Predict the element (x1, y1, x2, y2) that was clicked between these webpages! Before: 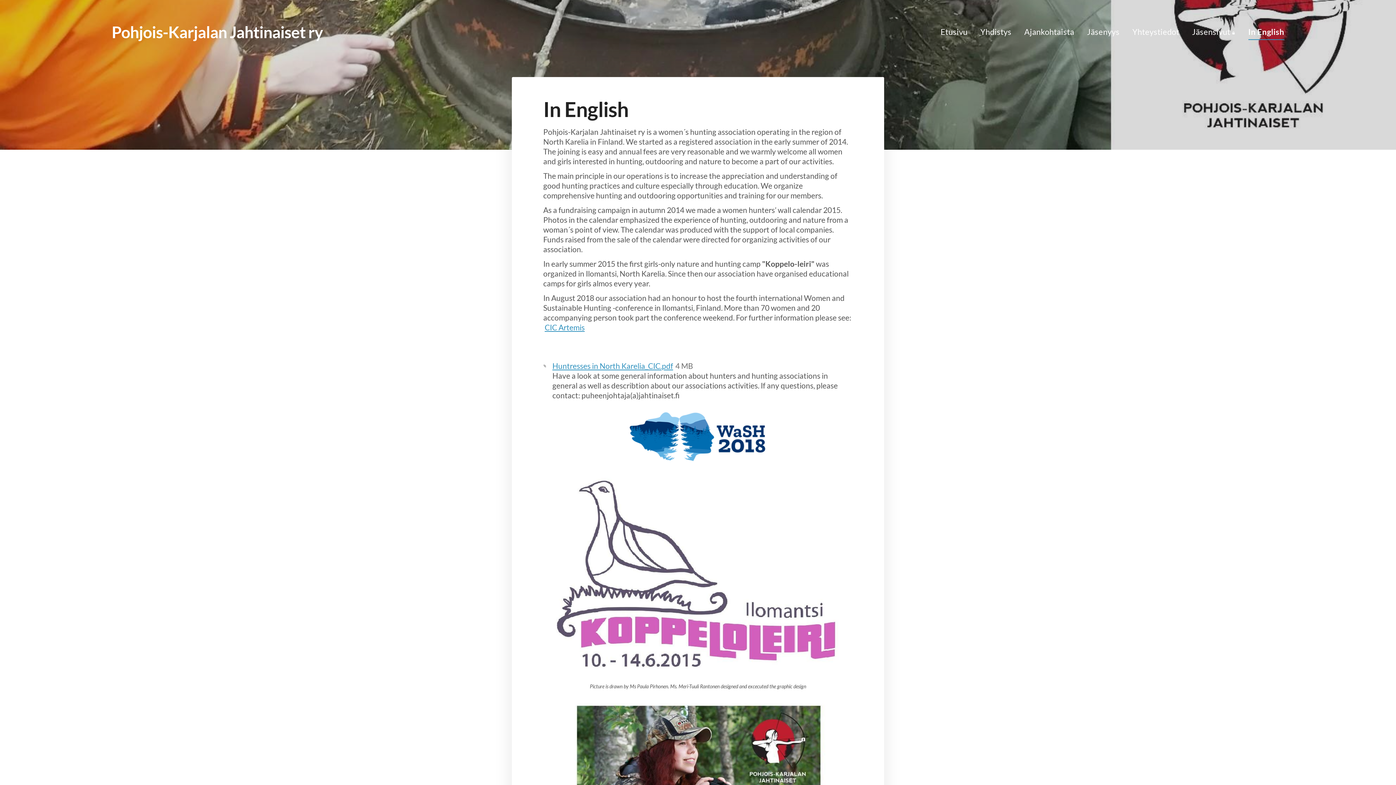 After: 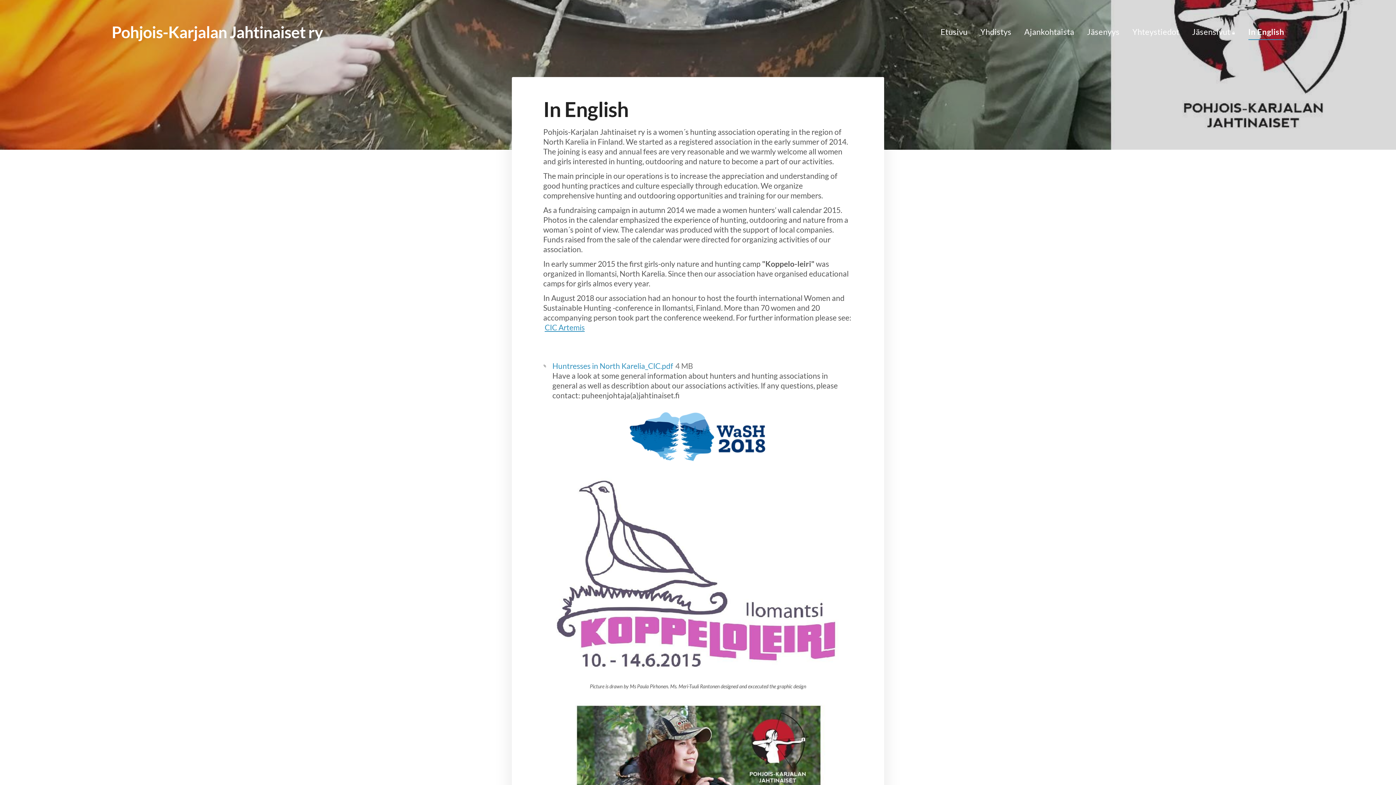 Action: label: Huntresses in North Karelia_CIC.pdf bbox: (552, 361, 673, 370)